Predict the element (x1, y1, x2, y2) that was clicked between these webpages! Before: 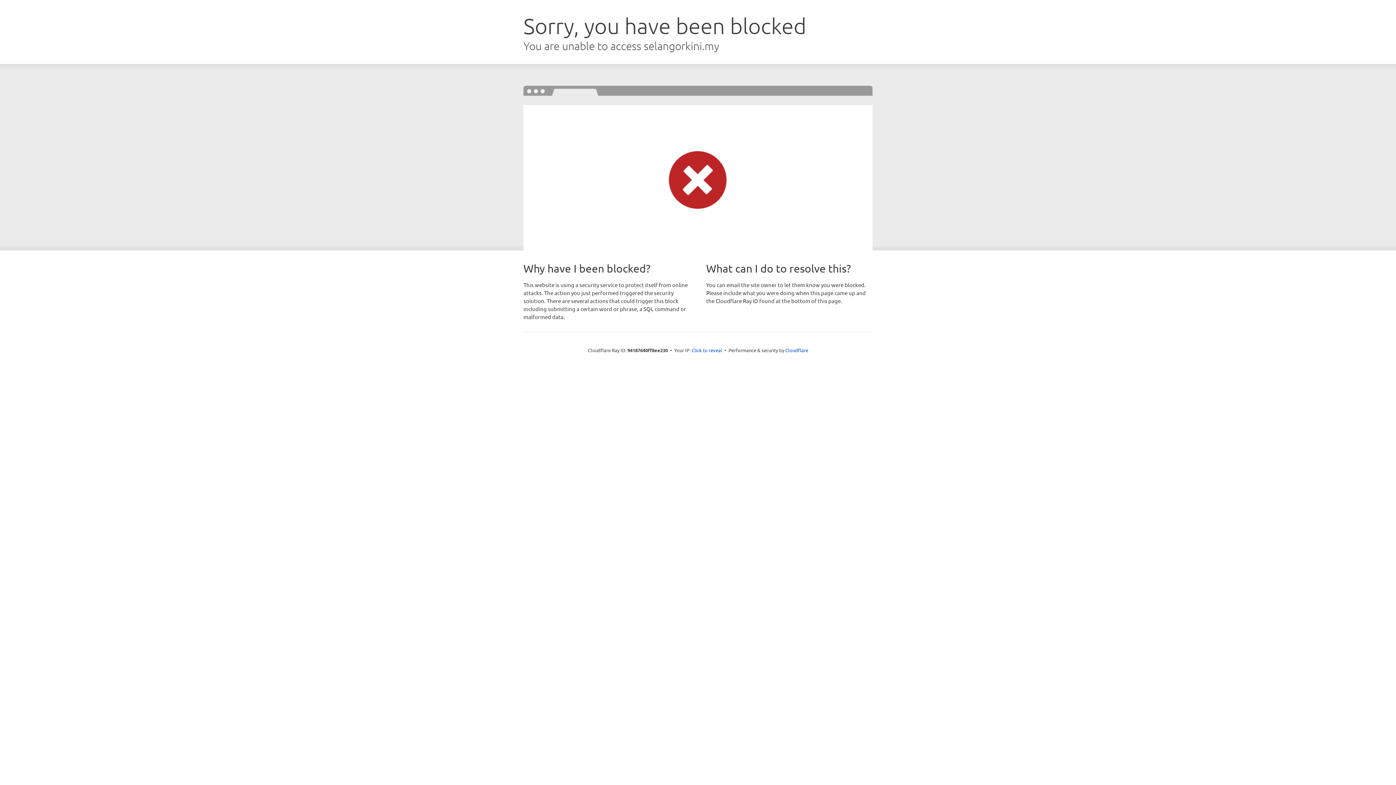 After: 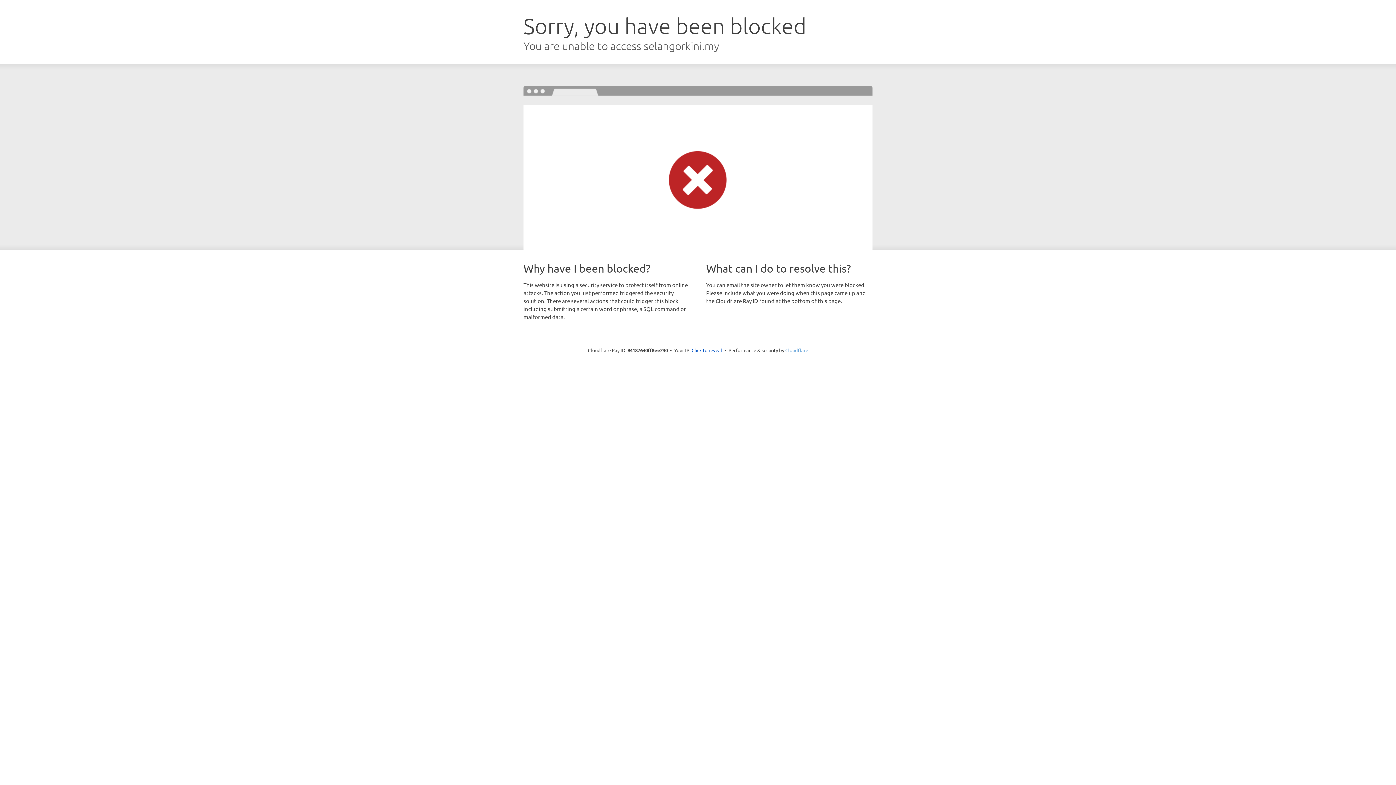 Action: label: Cloudflare bbox: (785, 347, 808, 353)